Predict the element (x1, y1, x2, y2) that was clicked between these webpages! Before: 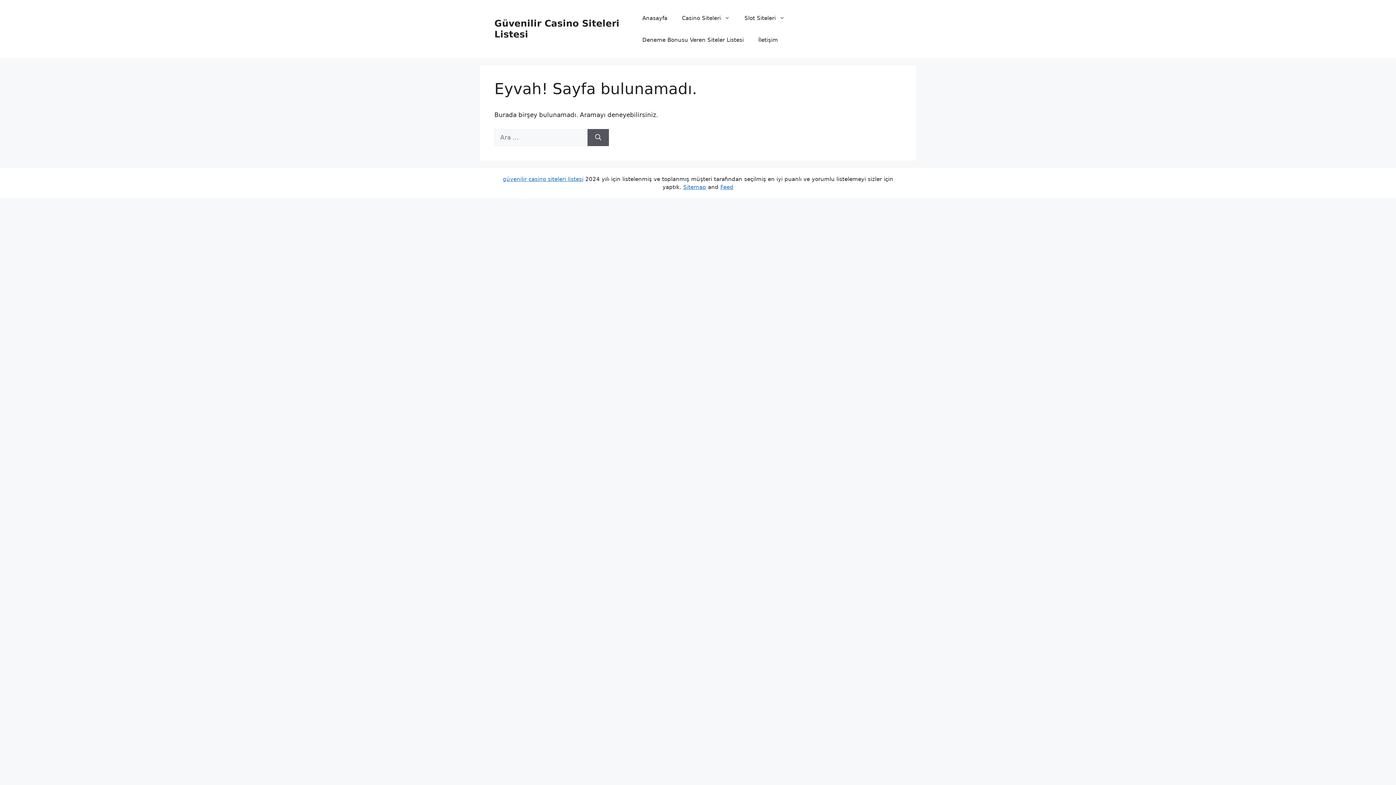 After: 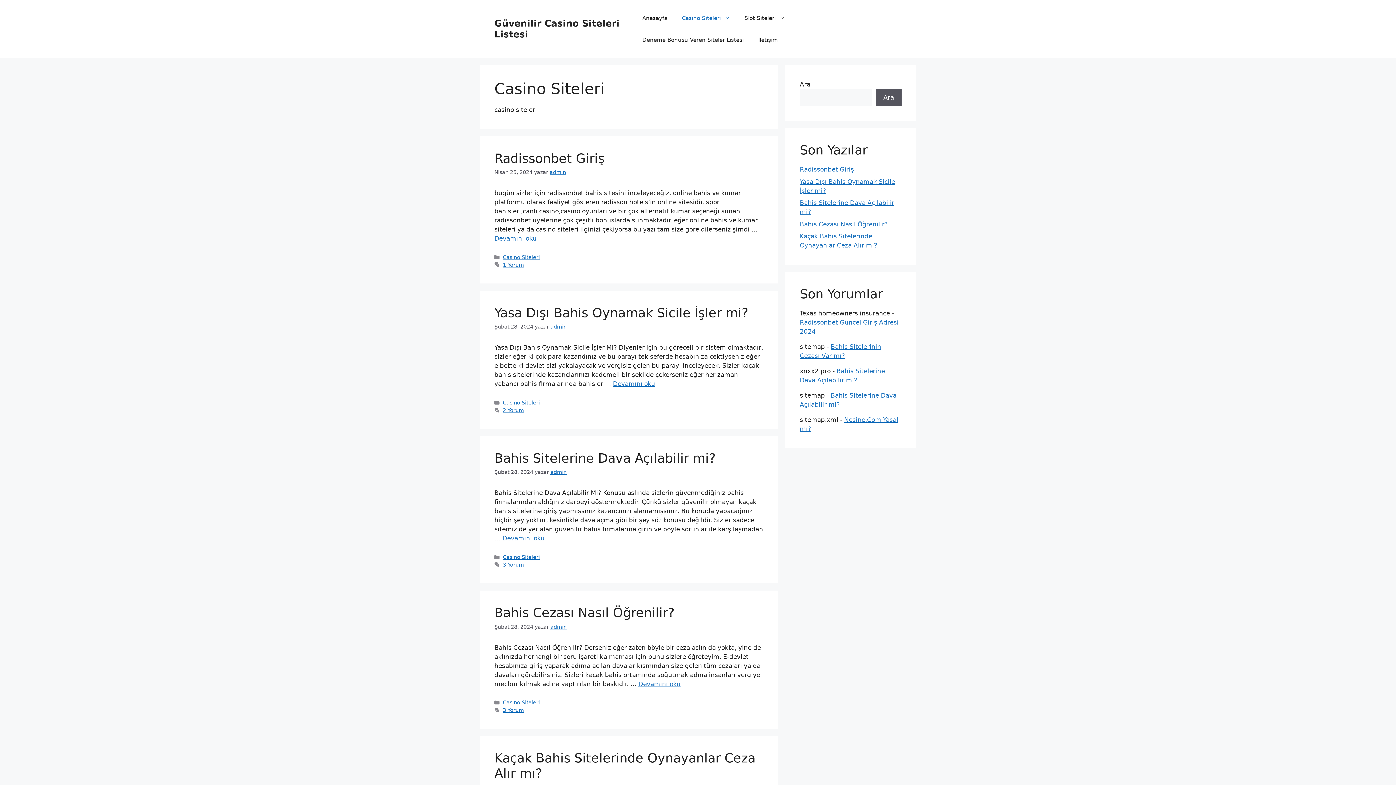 Action: bbox: (674, 7, 737, 29) label: Casino Siteleri